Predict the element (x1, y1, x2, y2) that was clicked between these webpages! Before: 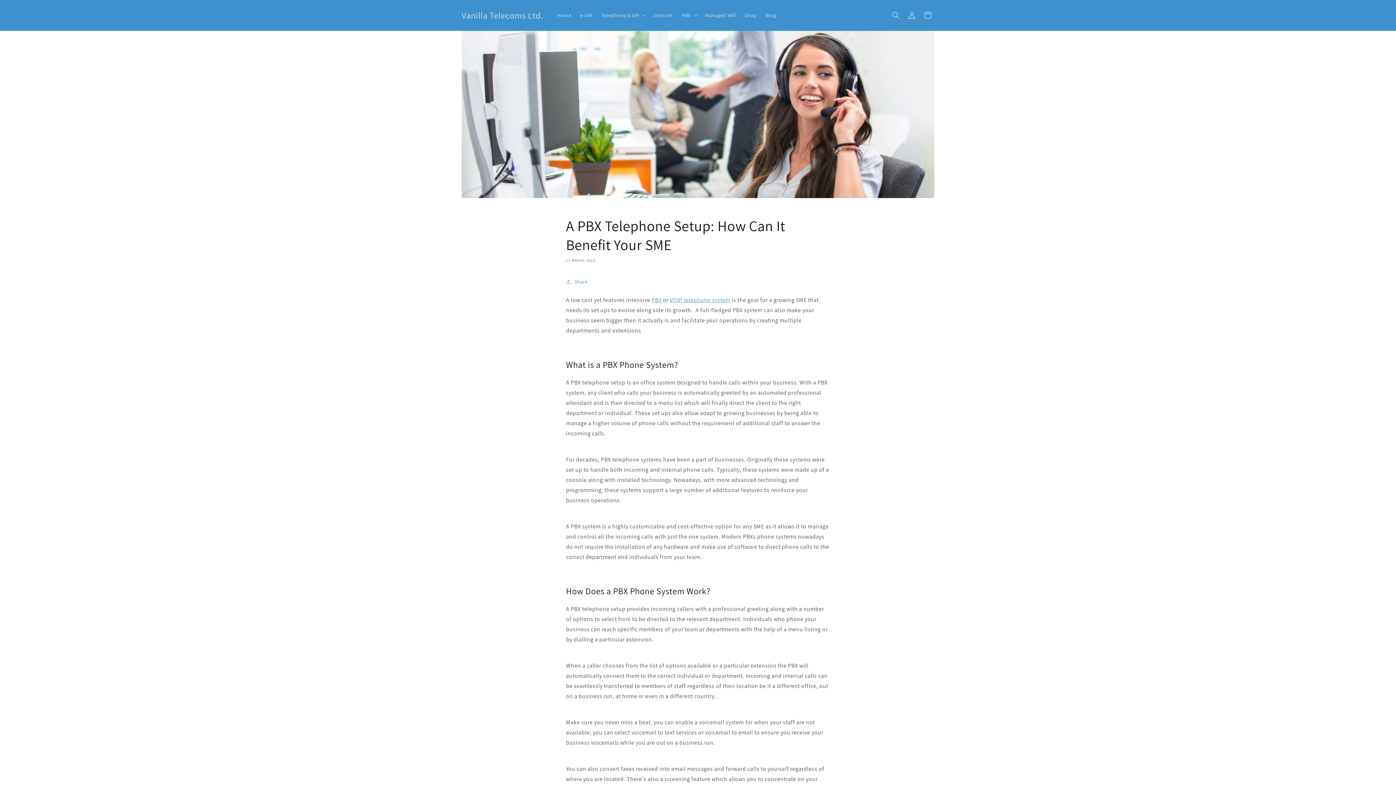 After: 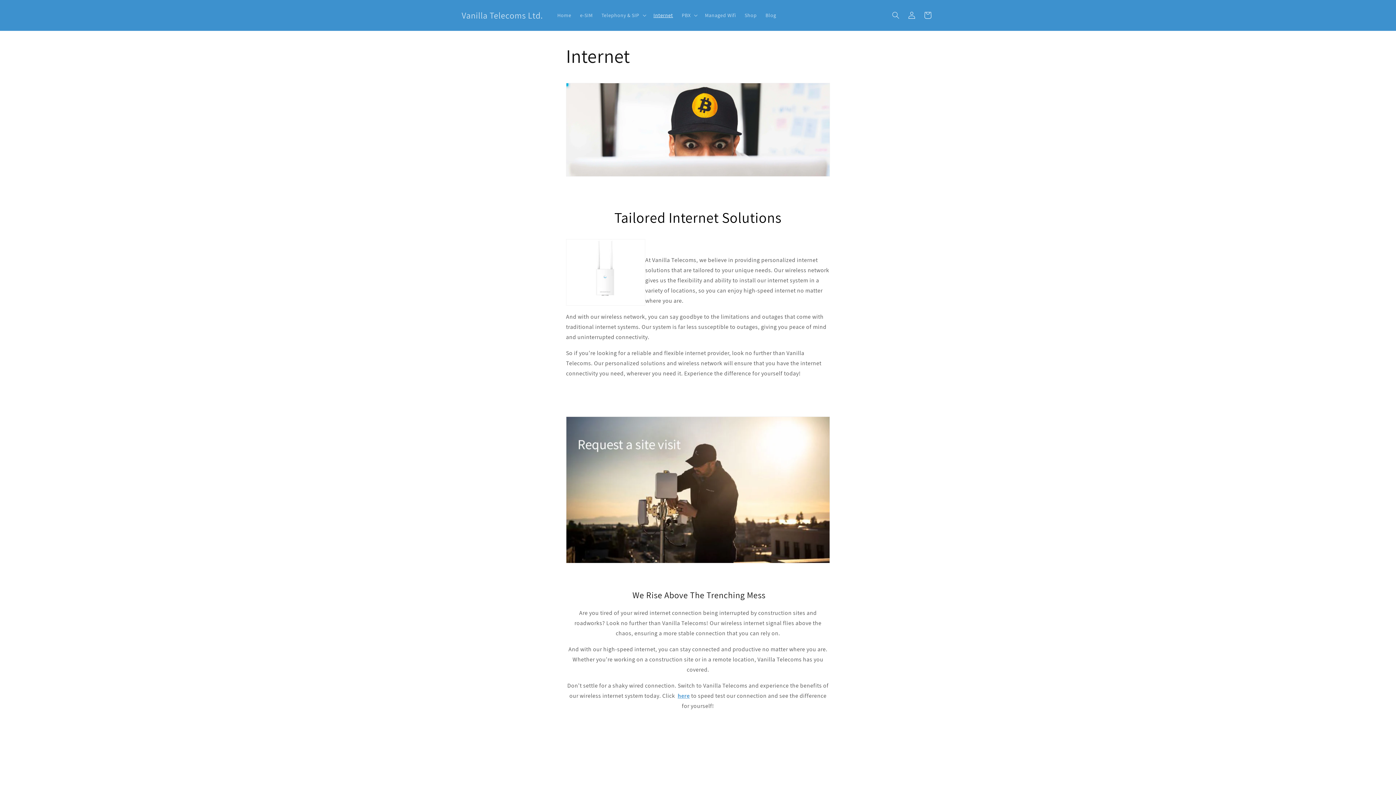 Action: bbox: (649, 7, 677, 22) label: Internet